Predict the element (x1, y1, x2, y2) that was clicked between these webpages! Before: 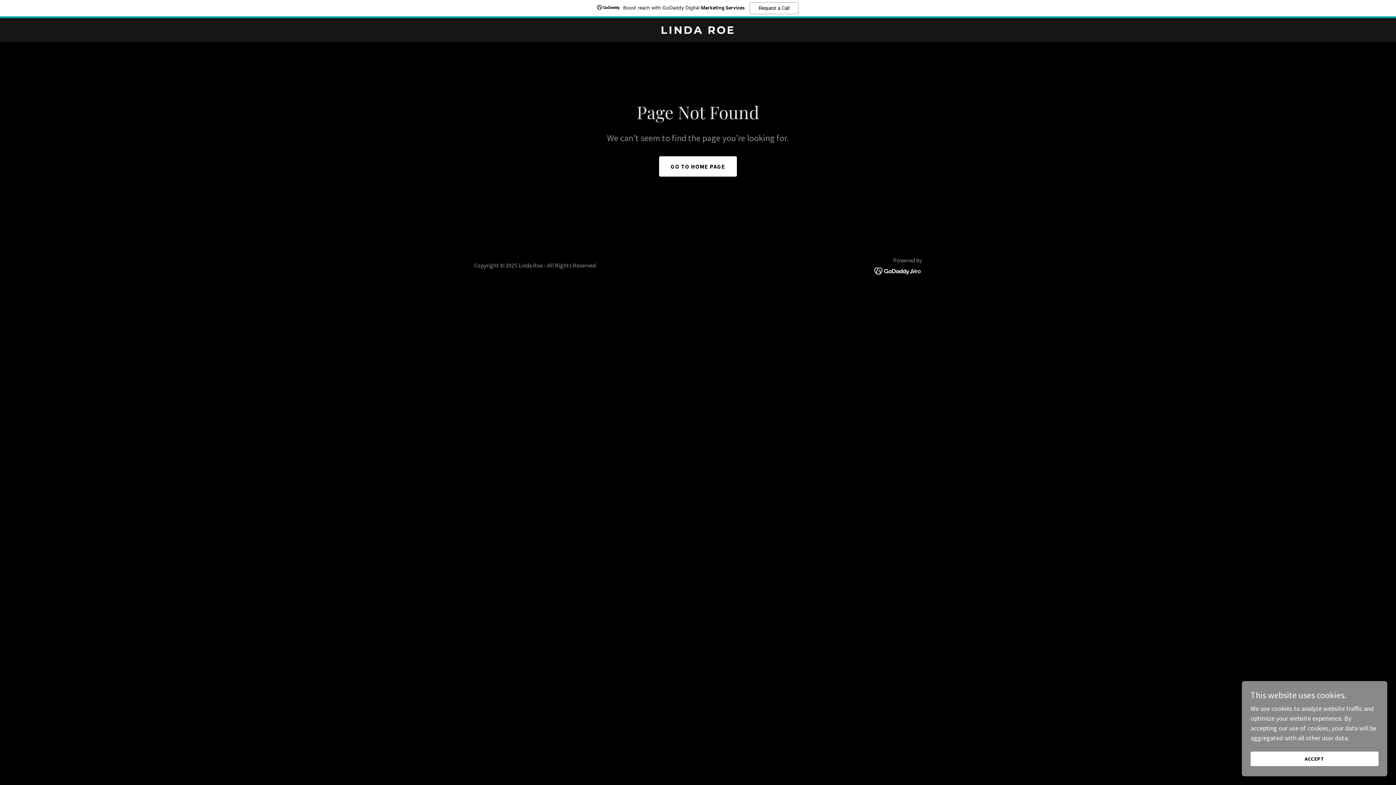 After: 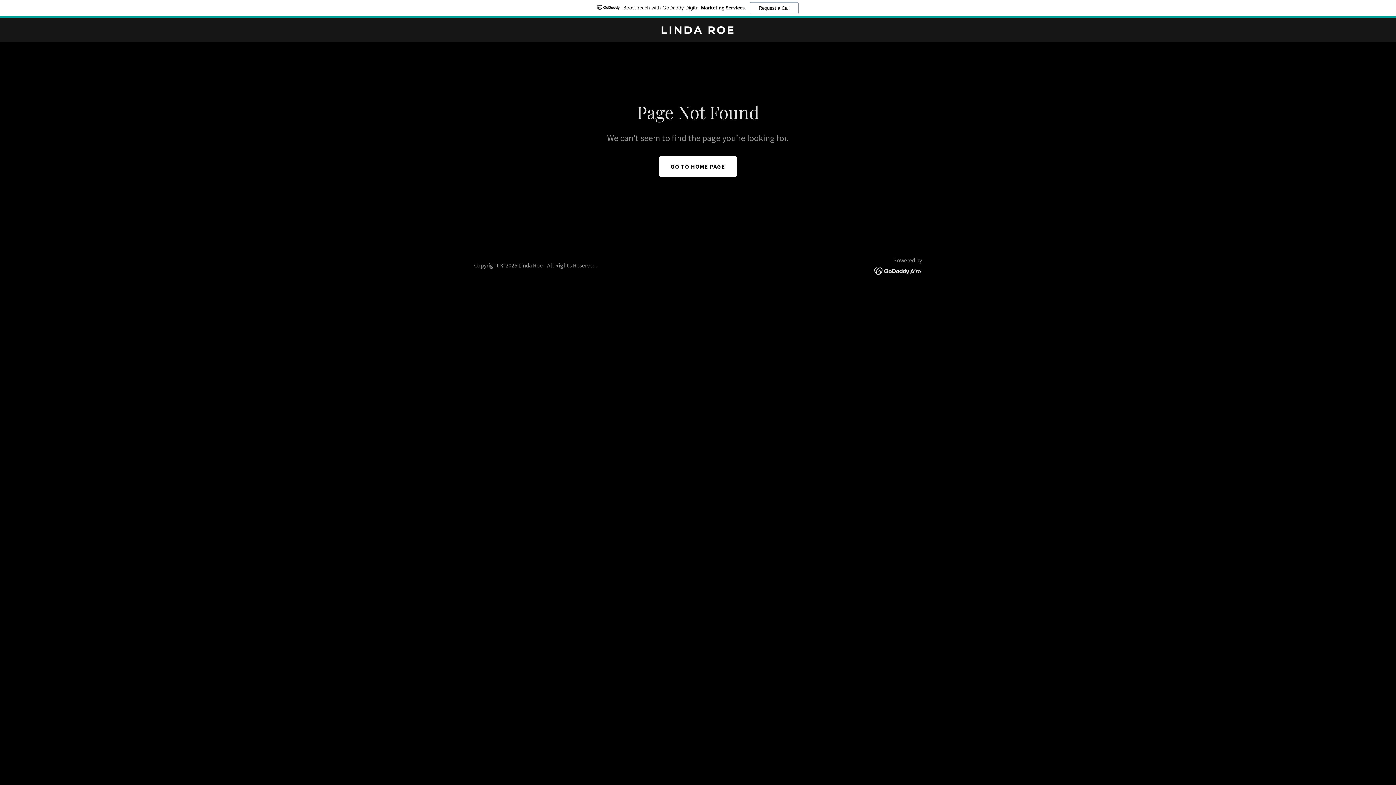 Action: bbox: (1250, 752, 1378, 766) label: ACCEPT